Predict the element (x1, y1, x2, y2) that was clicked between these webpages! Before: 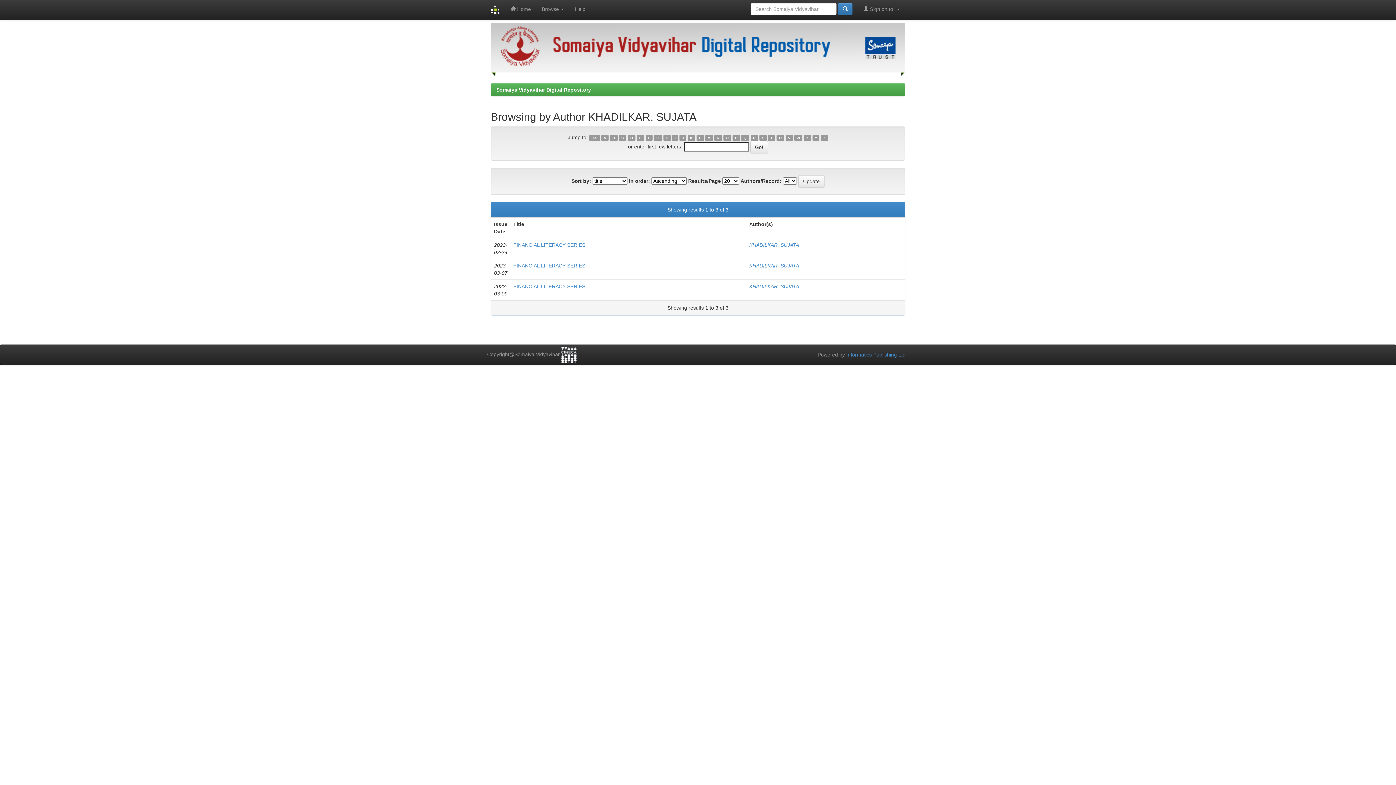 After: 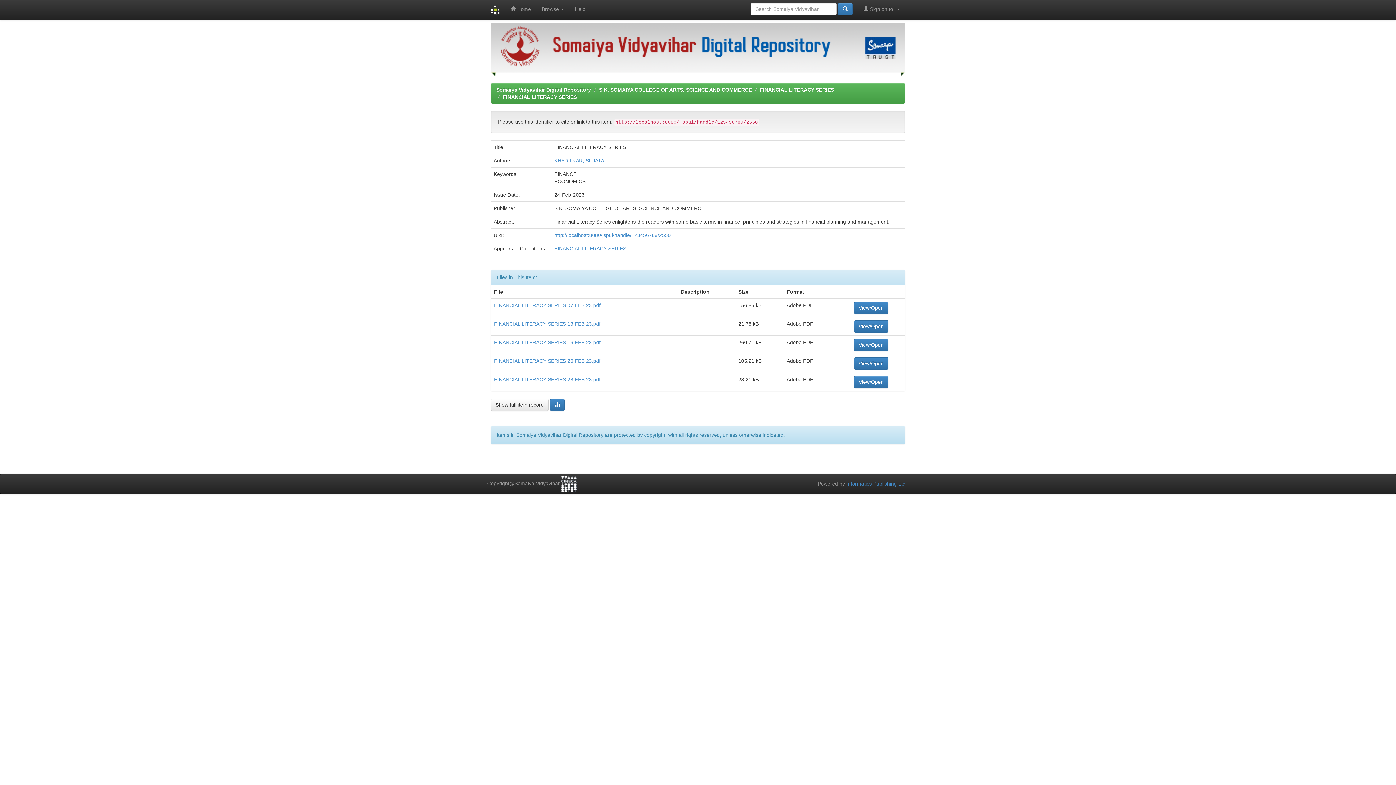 Action: label: FINANCIAL LITERACY SERIES bbox: (513, 242, 585, 248)